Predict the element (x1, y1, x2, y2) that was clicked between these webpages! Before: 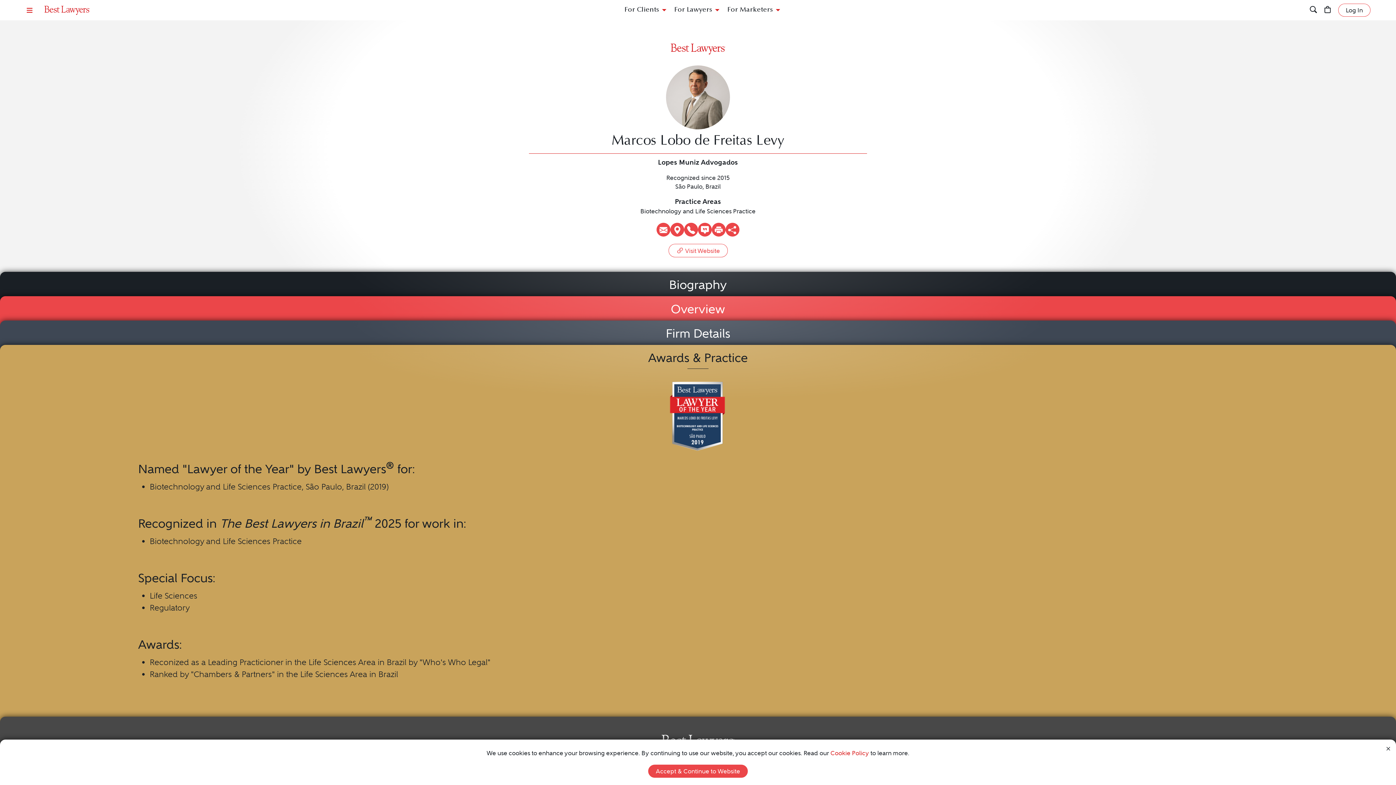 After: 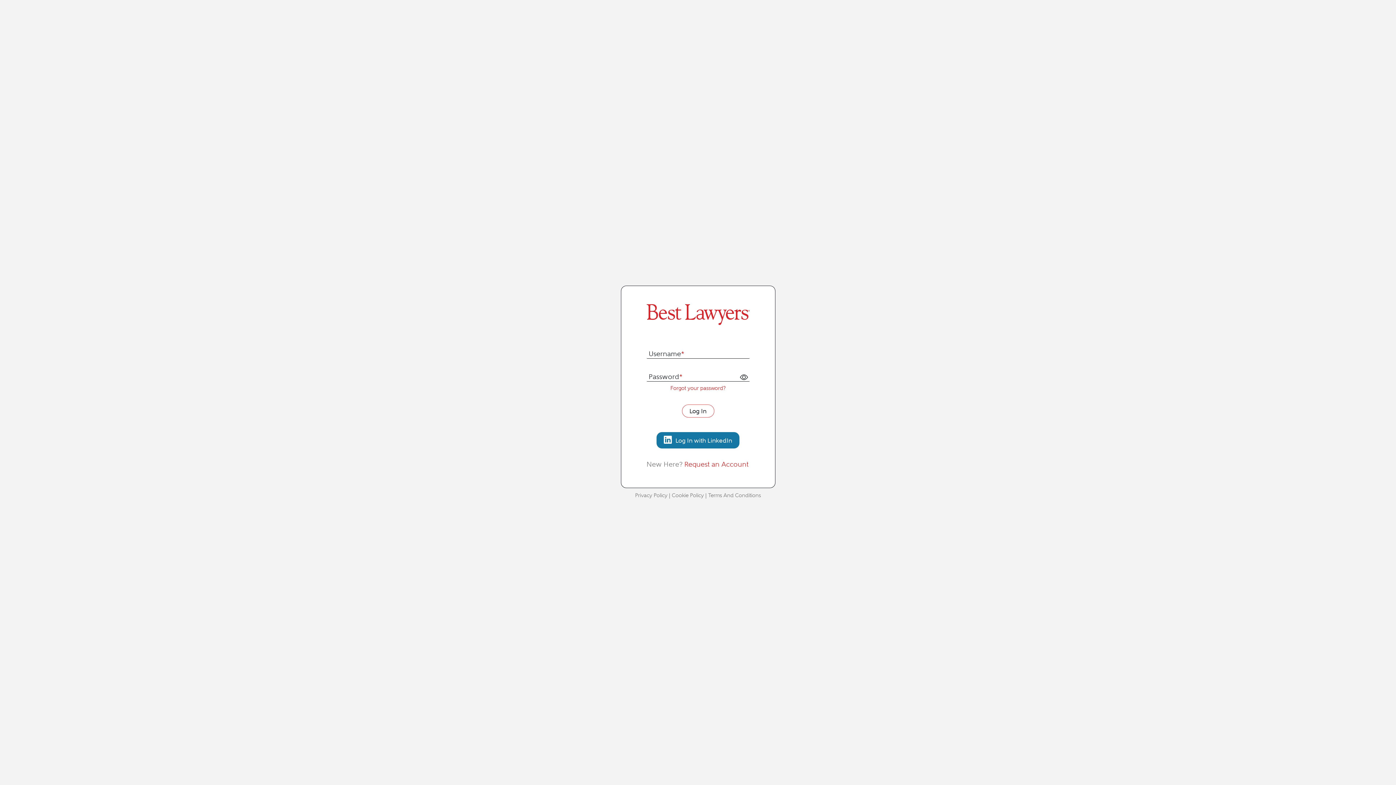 Action: bbox: (1338, 3, 1370, 16) label: Log In